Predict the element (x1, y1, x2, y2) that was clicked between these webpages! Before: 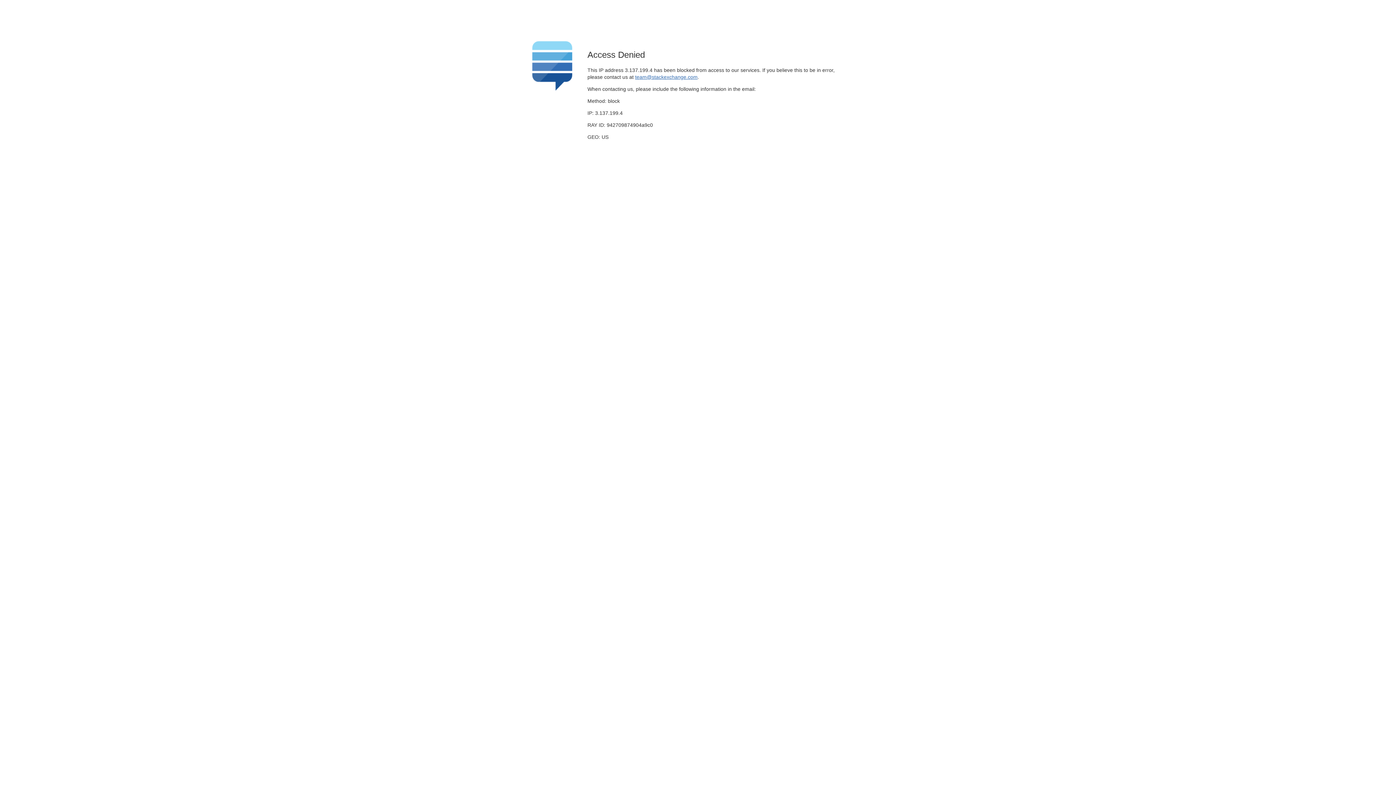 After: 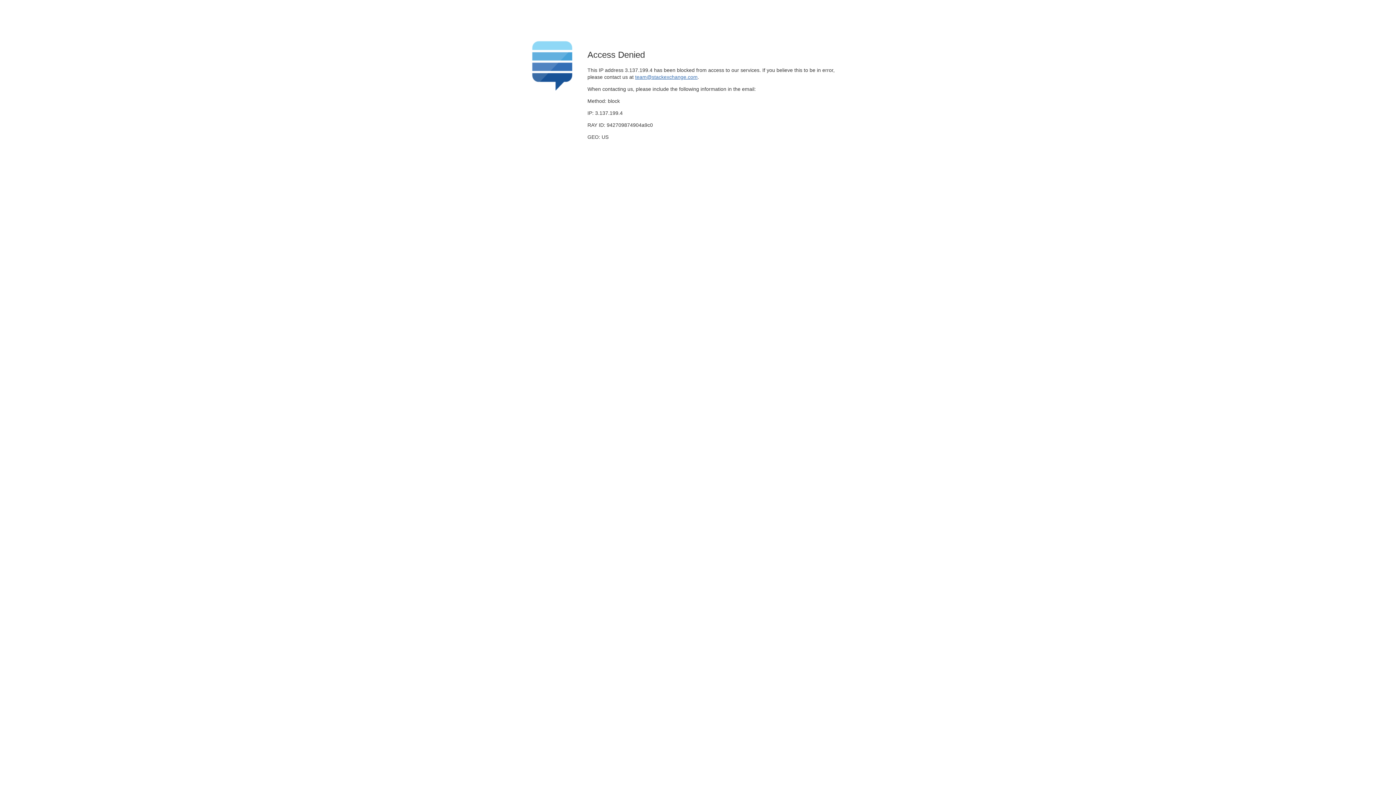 Action: label: team@stackexchange.com bbox: (635, 74, 697, 79)